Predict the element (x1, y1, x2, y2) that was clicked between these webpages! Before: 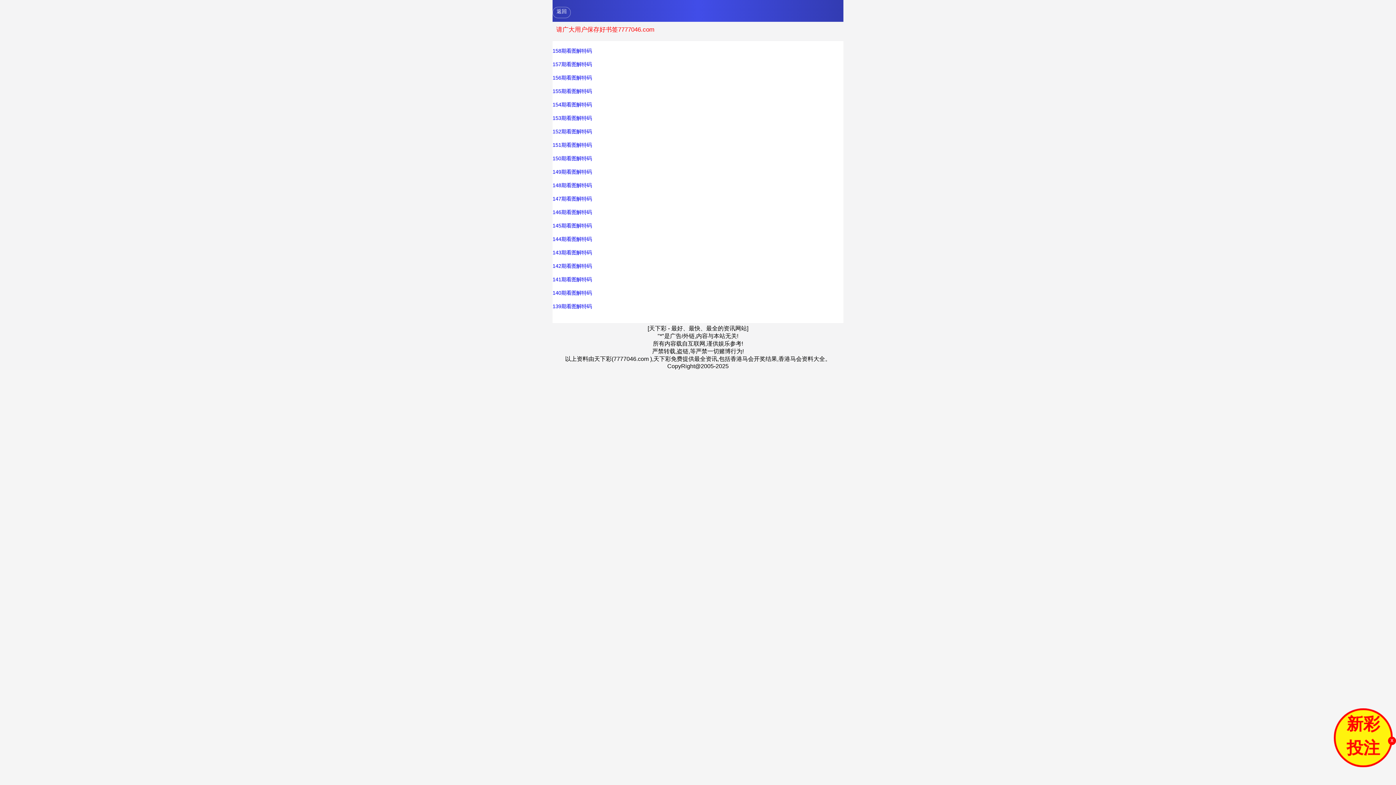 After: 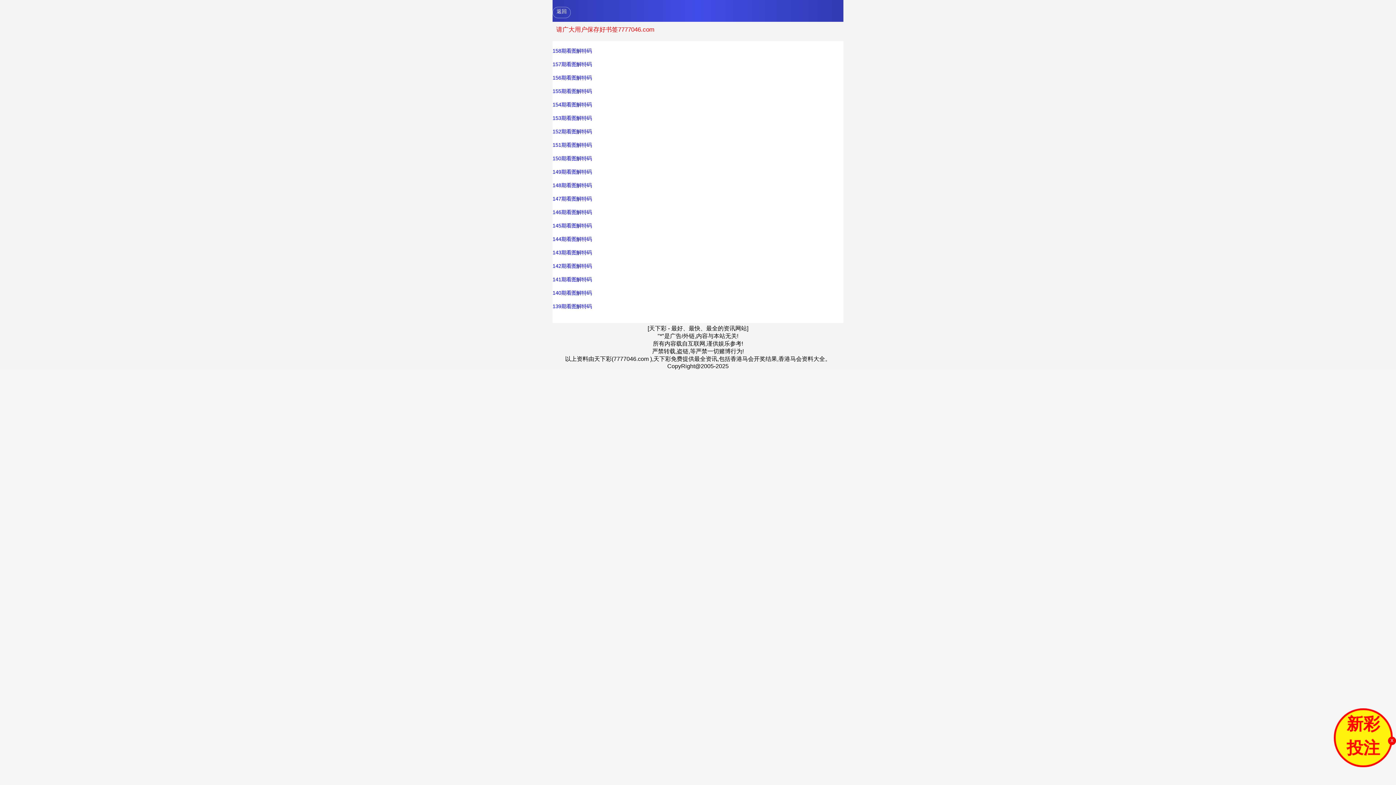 Action: label: 146期看图解特码 bbox: (552, 198, 843, 225)